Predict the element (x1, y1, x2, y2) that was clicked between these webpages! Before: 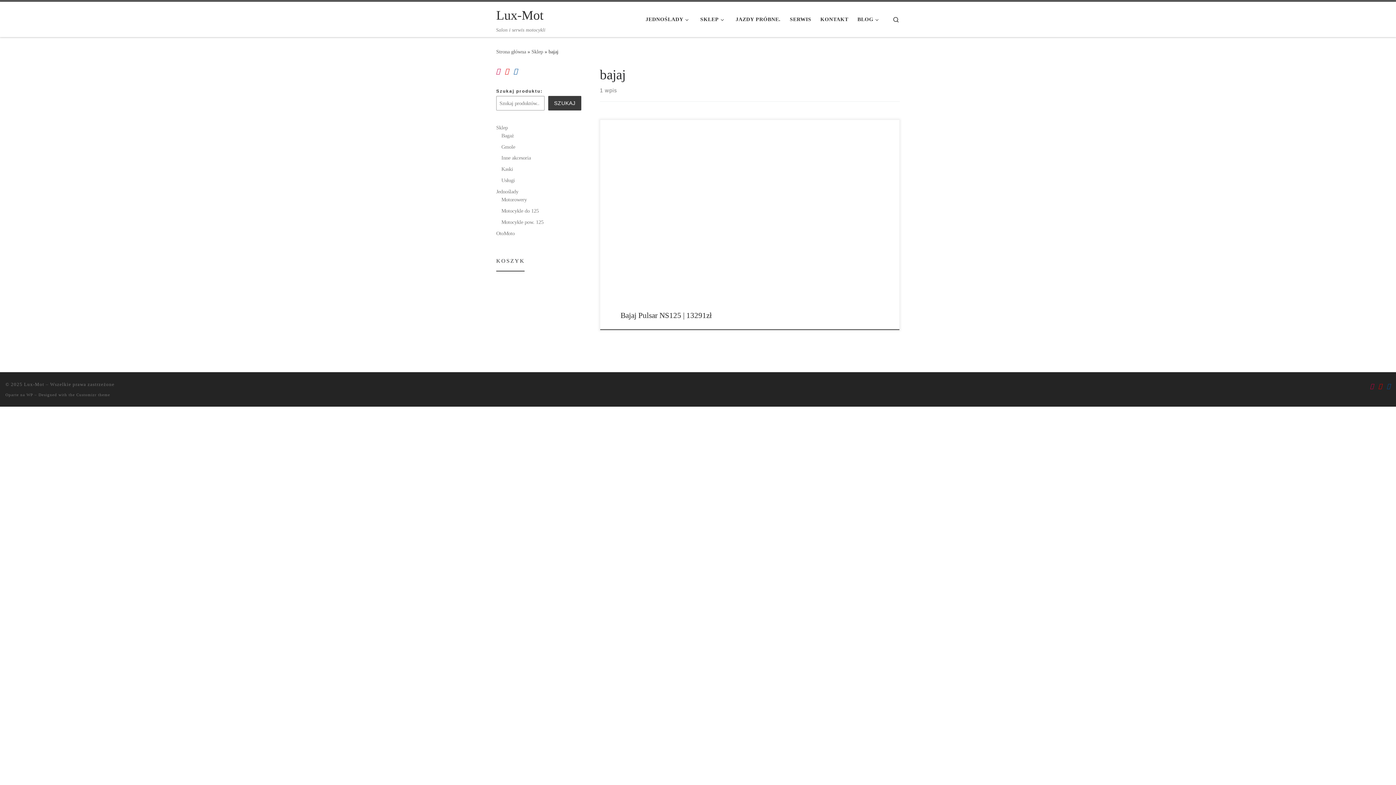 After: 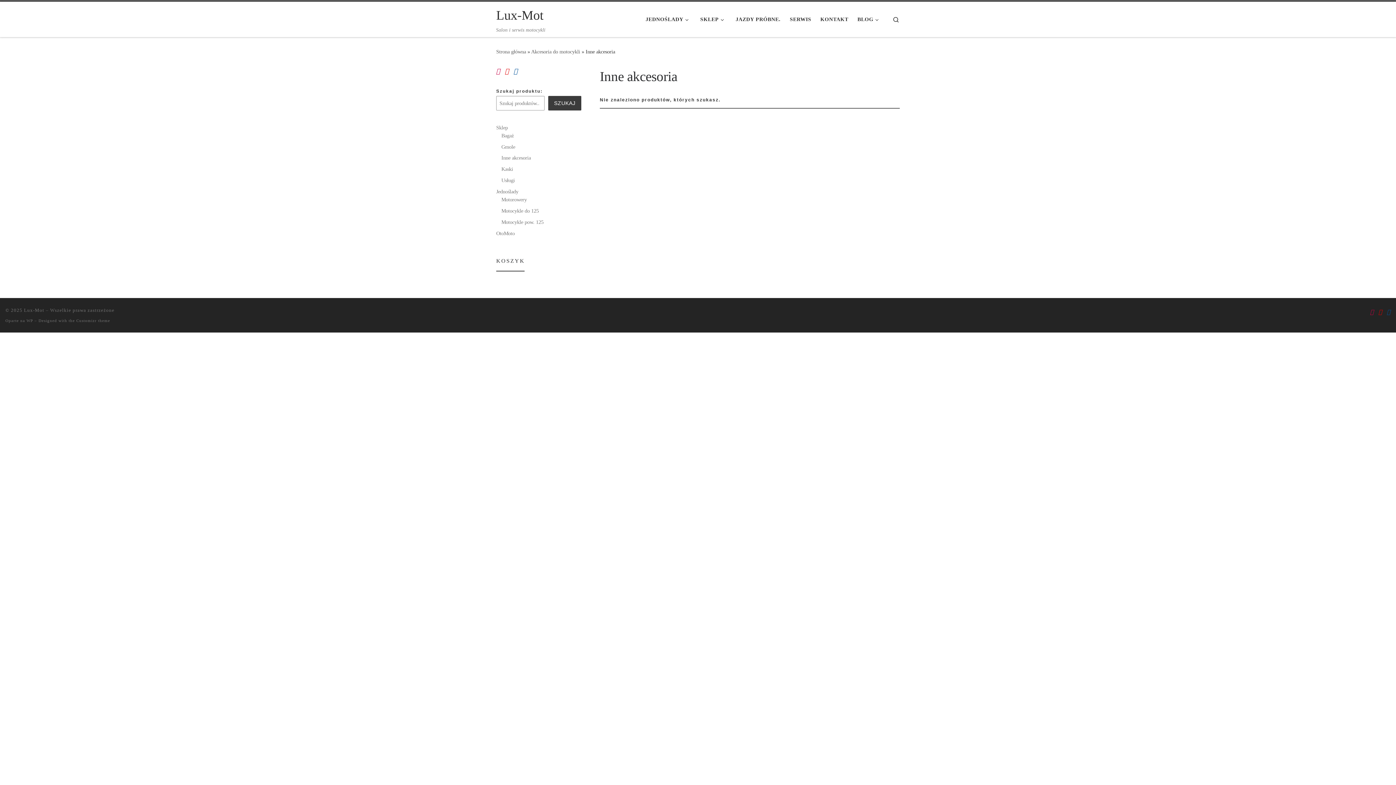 Action: label: Inne akcesoria bbox: (501, 153, 531, 161)